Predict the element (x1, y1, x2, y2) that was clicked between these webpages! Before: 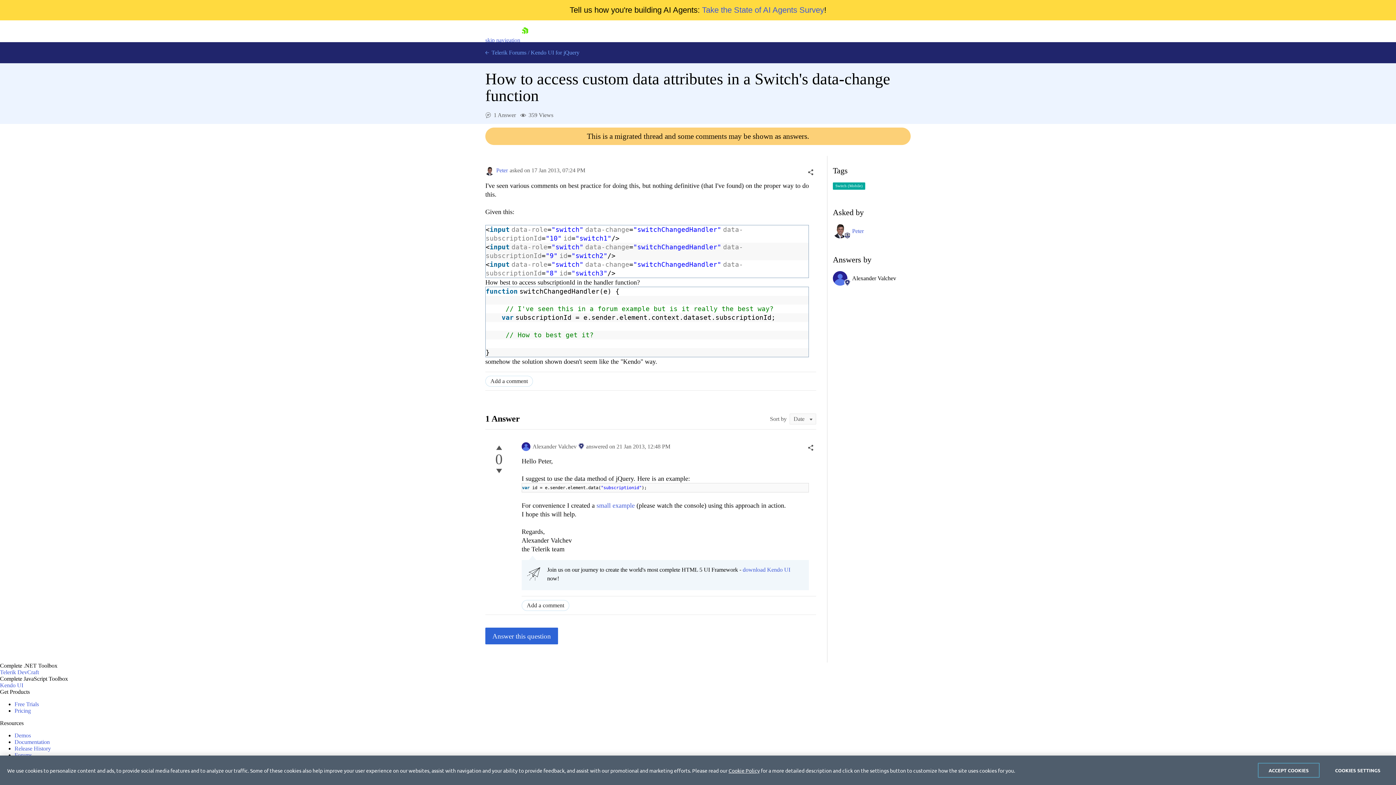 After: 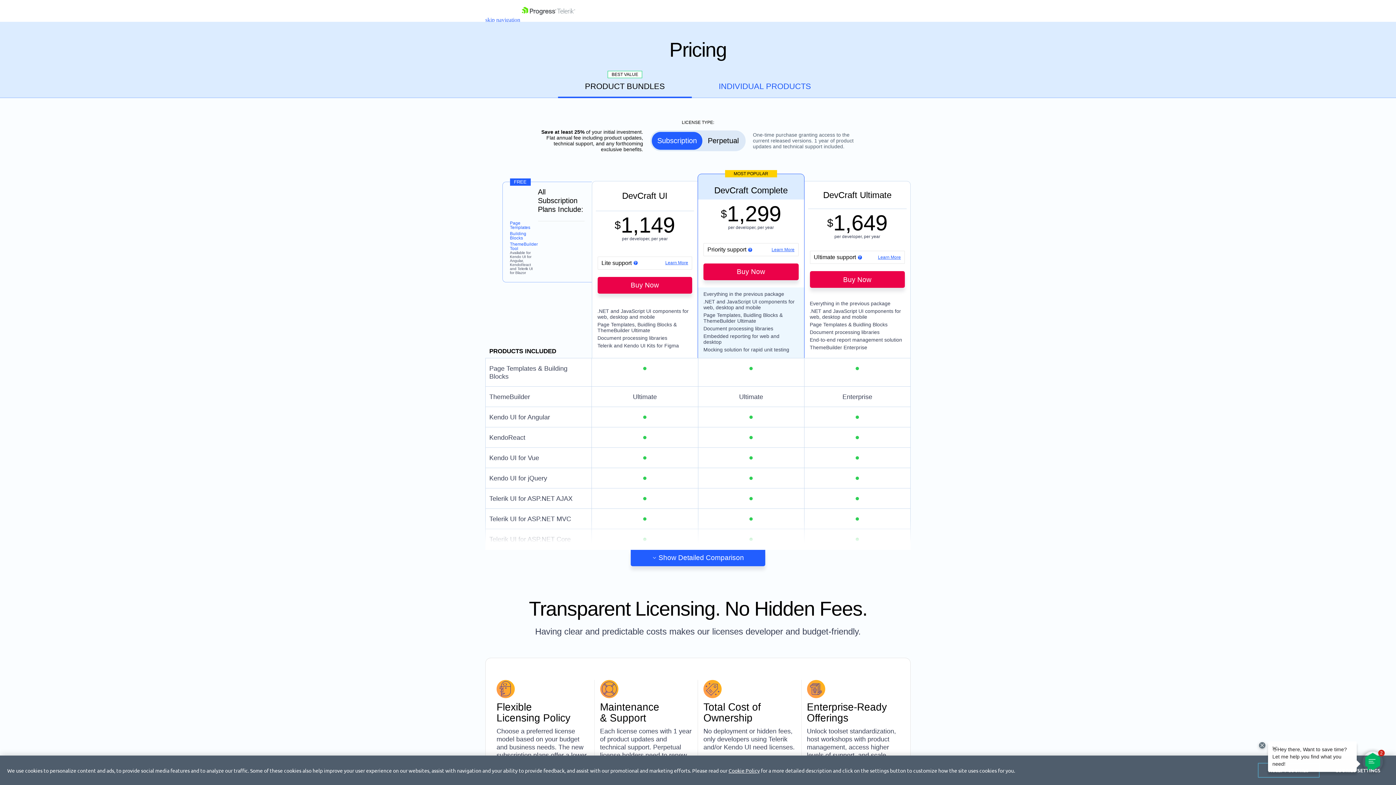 Action: bbox: (14, 708, 30, 714) label: Pricing